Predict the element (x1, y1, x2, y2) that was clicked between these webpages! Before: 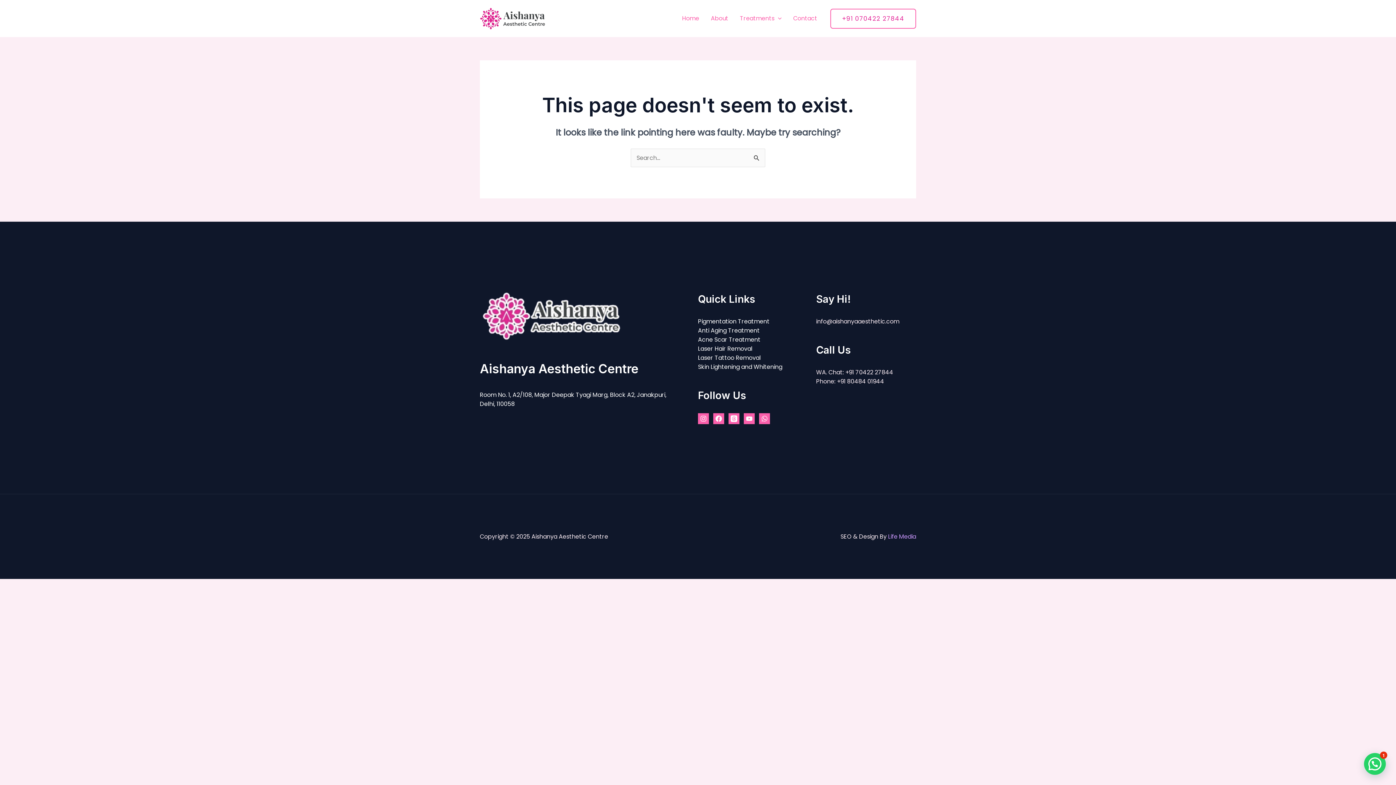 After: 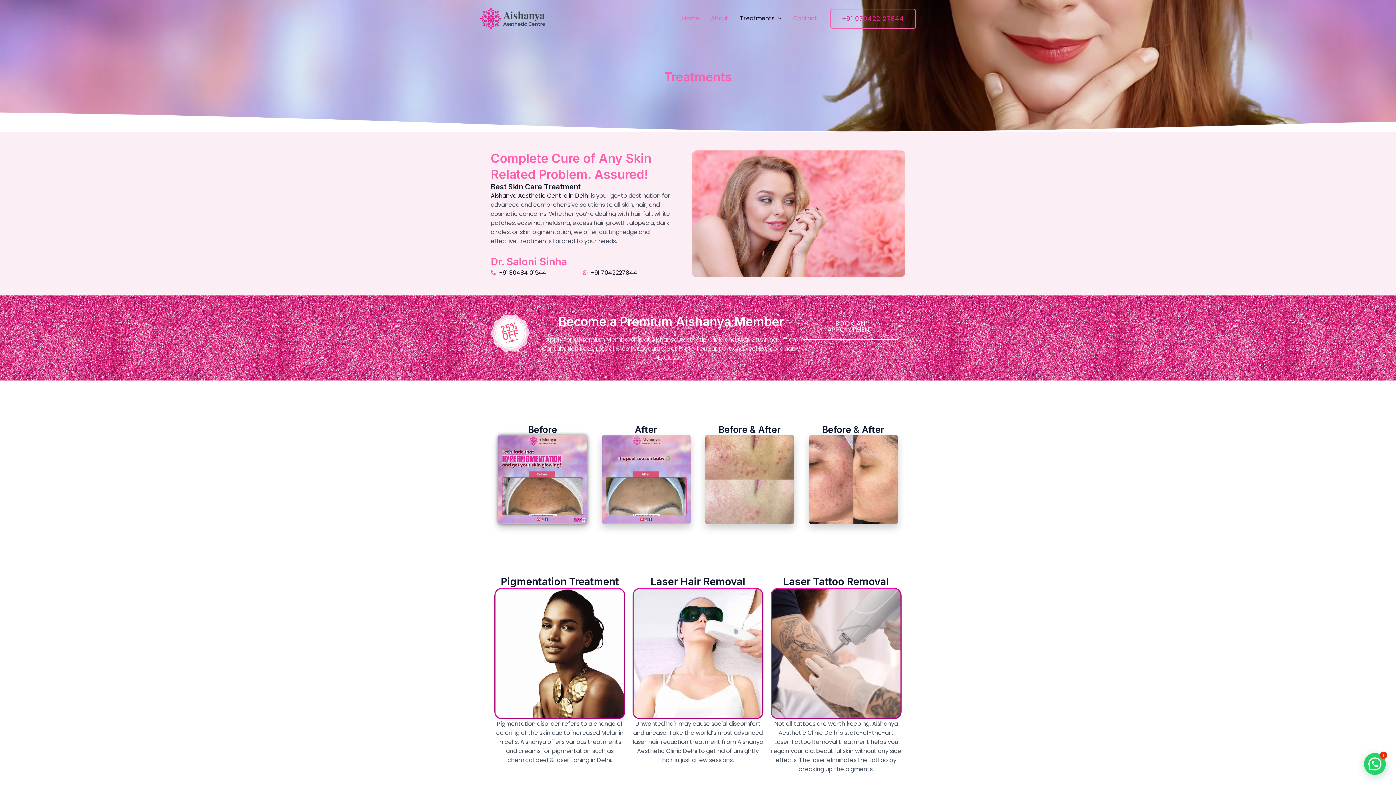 Action: label: Treatments bbox: (734, 5, 787, 31)